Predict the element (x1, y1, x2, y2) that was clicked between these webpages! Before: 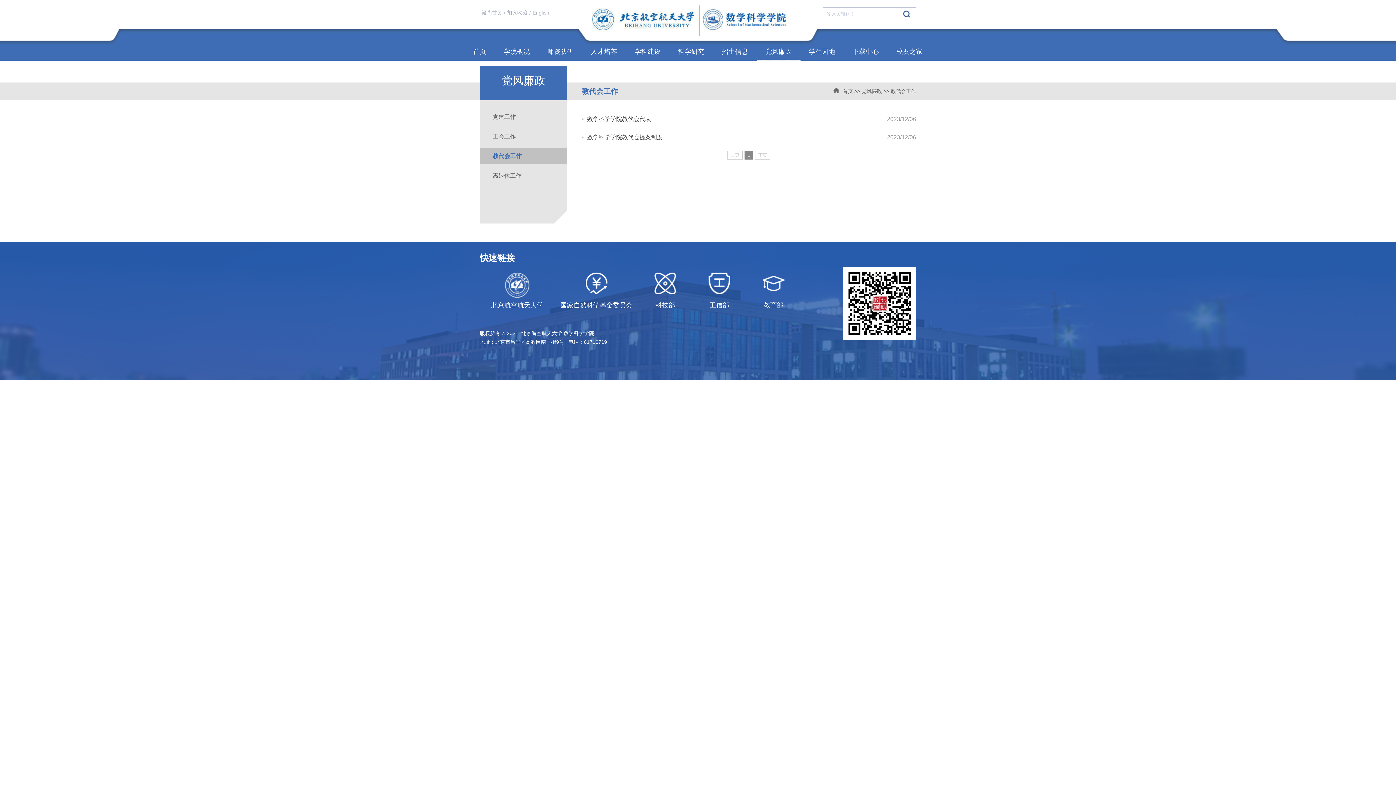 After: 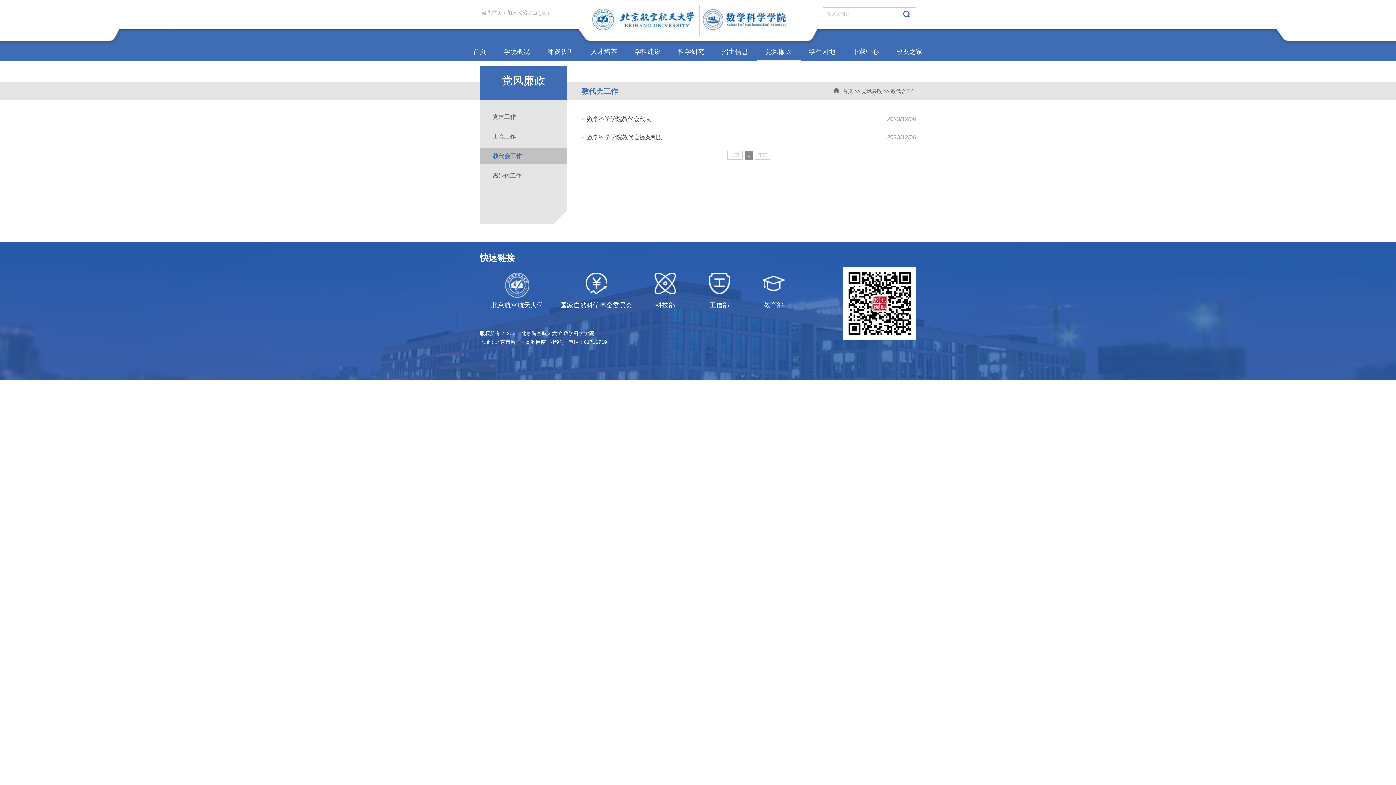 Action: label: 设为首页 bbox: (480, 9, 504, 15)